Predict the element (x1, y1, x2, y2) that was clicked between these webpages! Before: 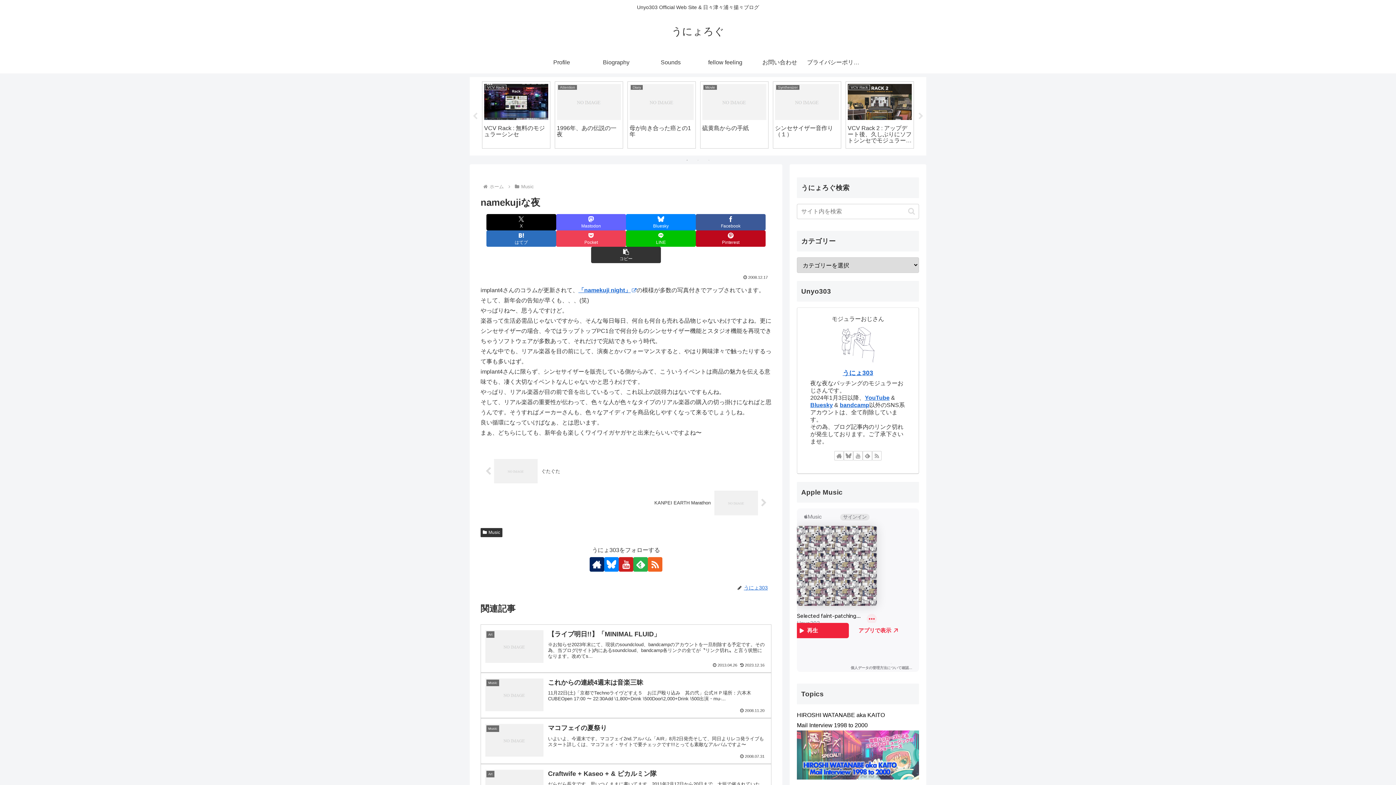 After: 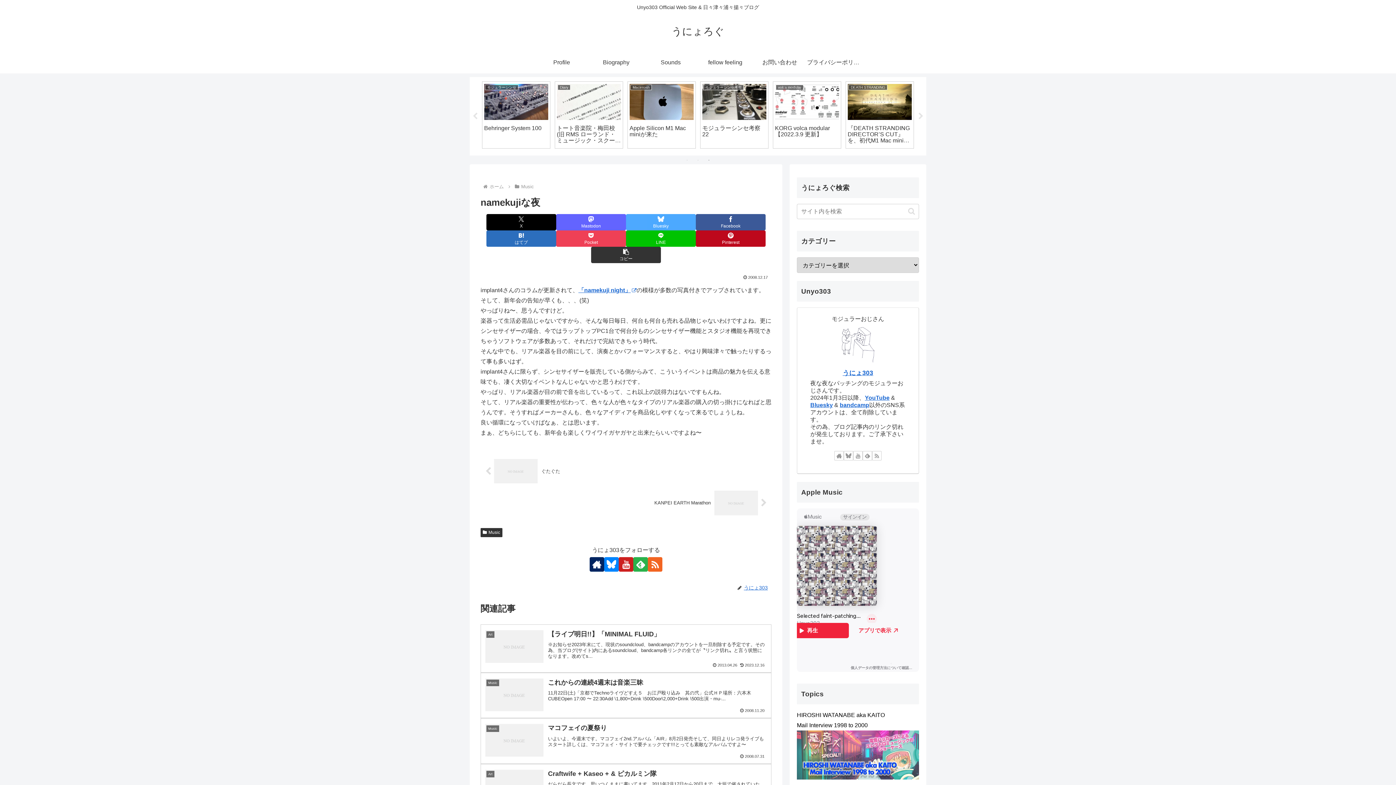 Action: bbox: (626, 214, 696, 230) label: Blueskyでシェア